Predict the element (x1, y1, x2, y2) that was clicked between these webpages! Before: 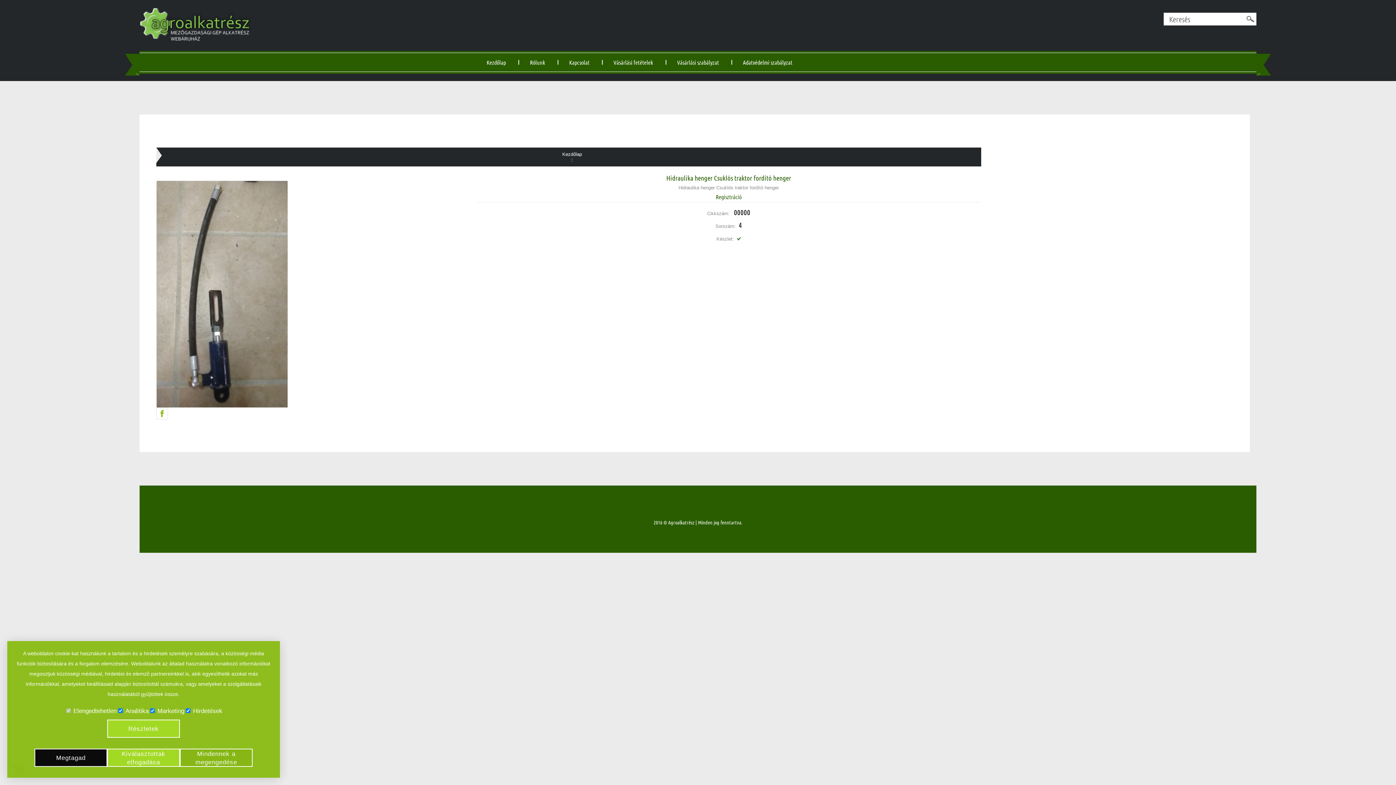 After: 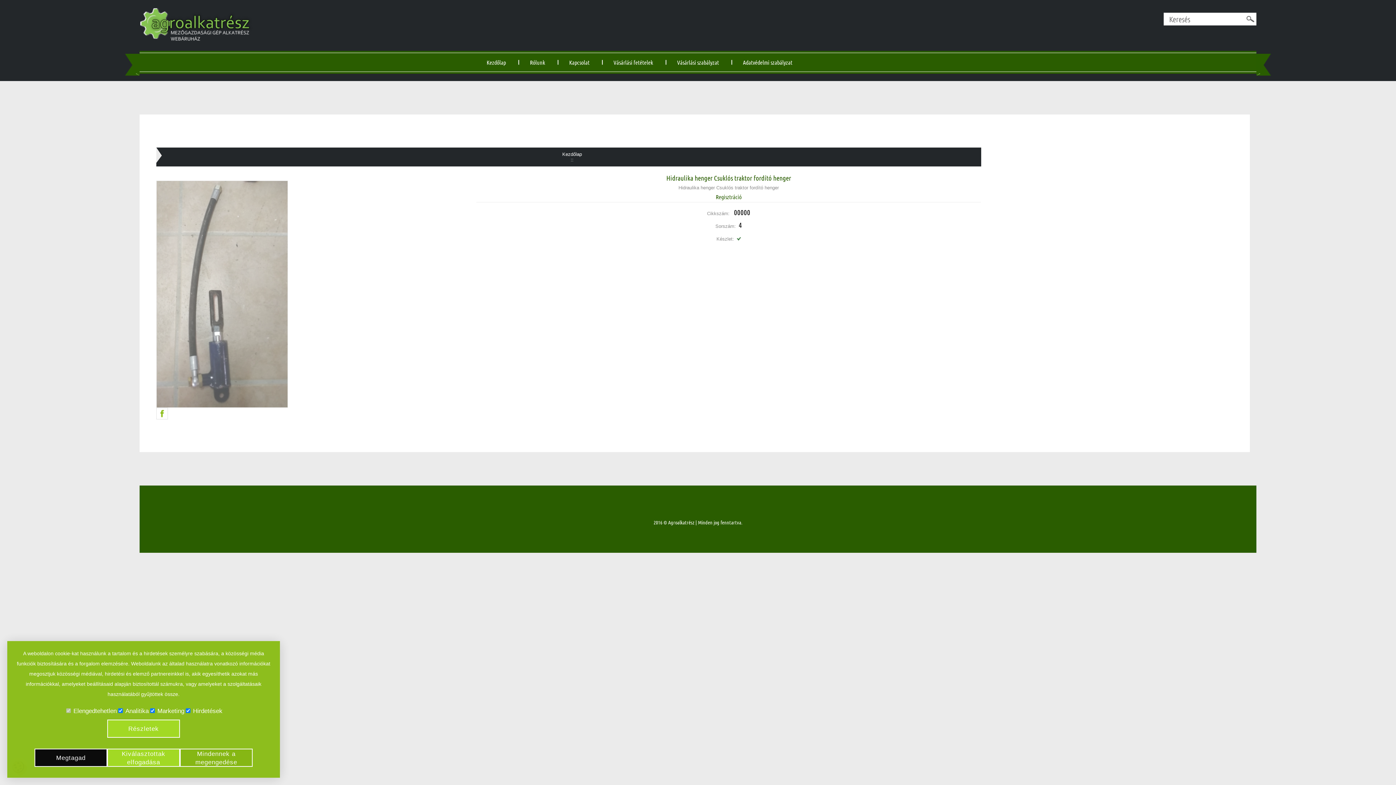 Action: bbox: (156, 180, 454, 407)